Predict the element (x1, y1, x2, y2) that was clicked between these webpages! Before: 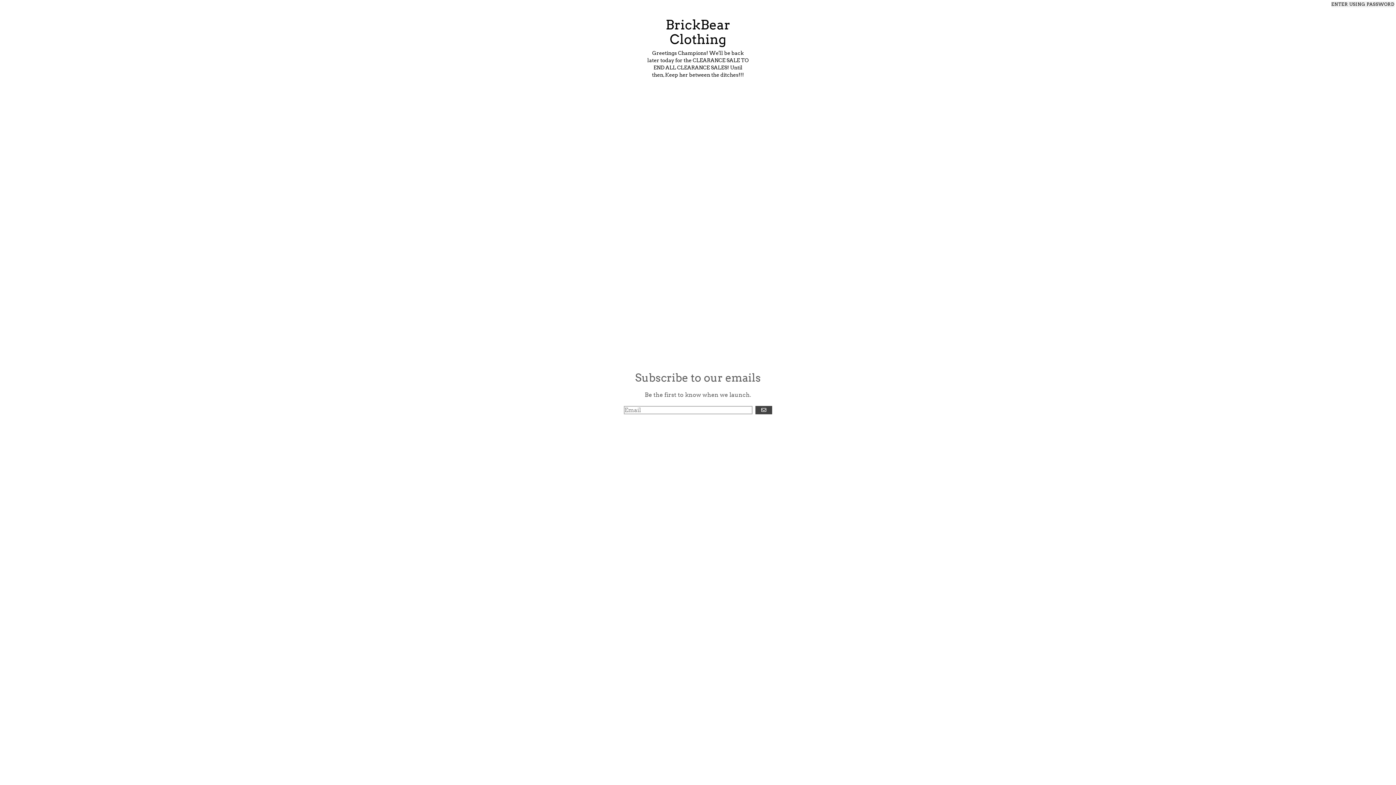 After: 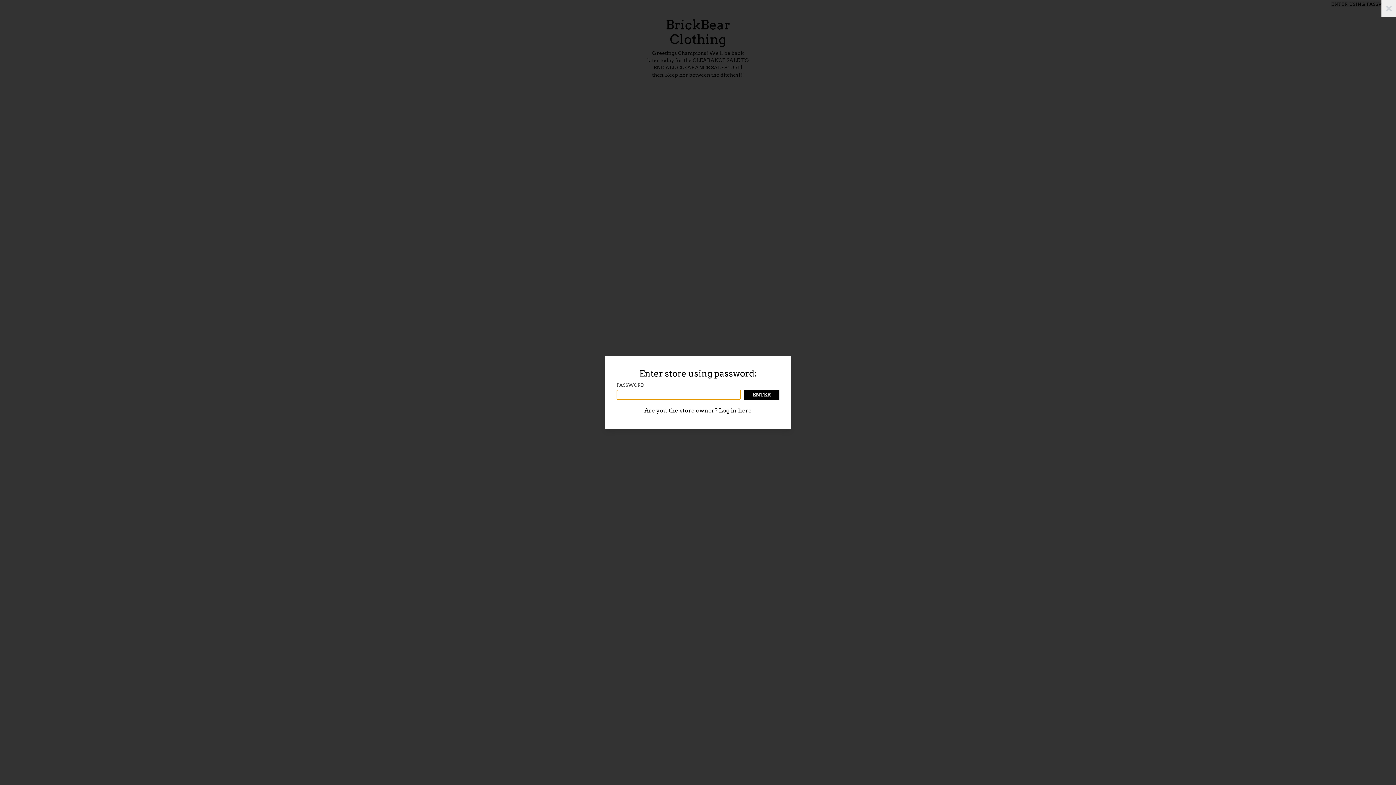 Action: bbox: (1331, 1, 1394, 7) label: ENTER USING PASSWORD